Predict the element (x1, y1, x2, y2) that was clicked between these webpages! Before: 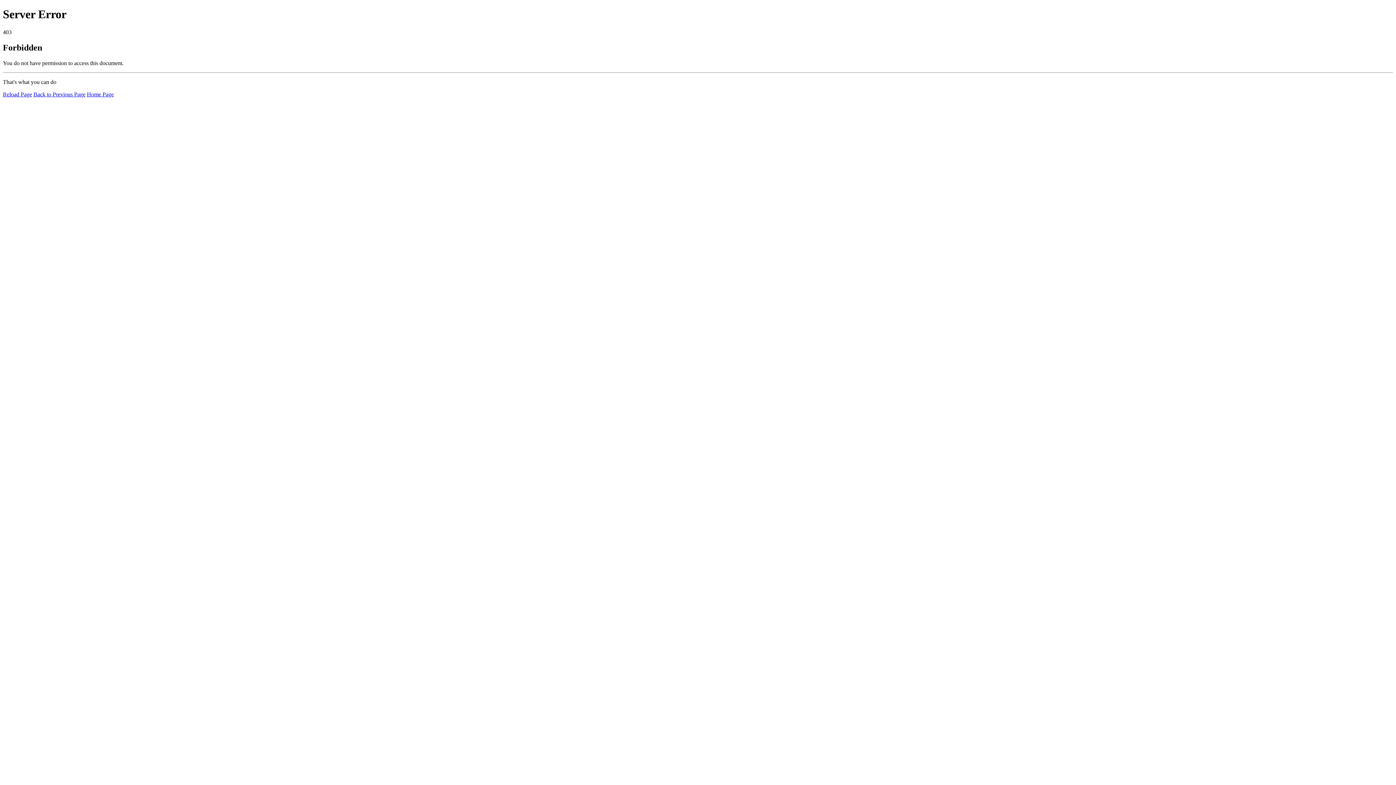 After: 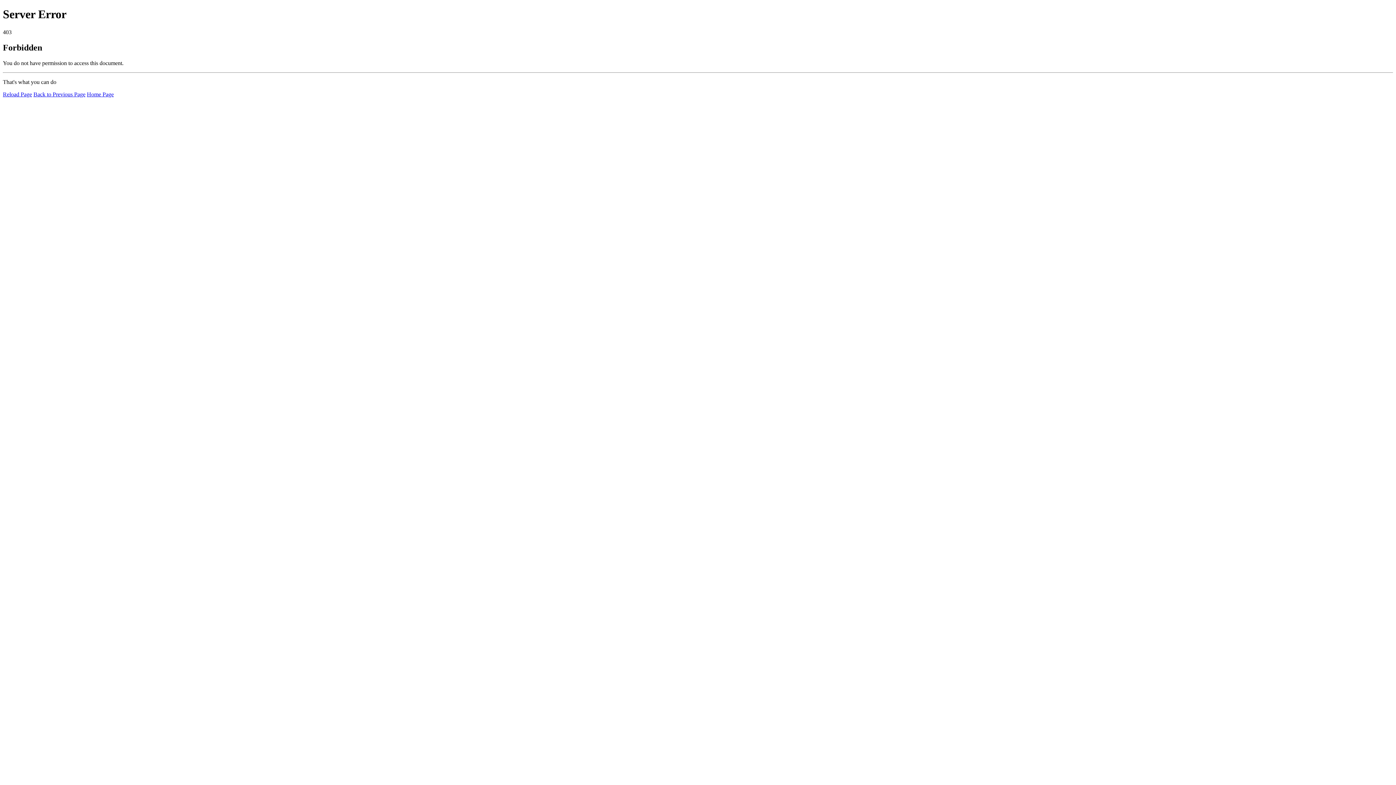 Action: bbox: (86, 91, 113, 97) label: Home Page